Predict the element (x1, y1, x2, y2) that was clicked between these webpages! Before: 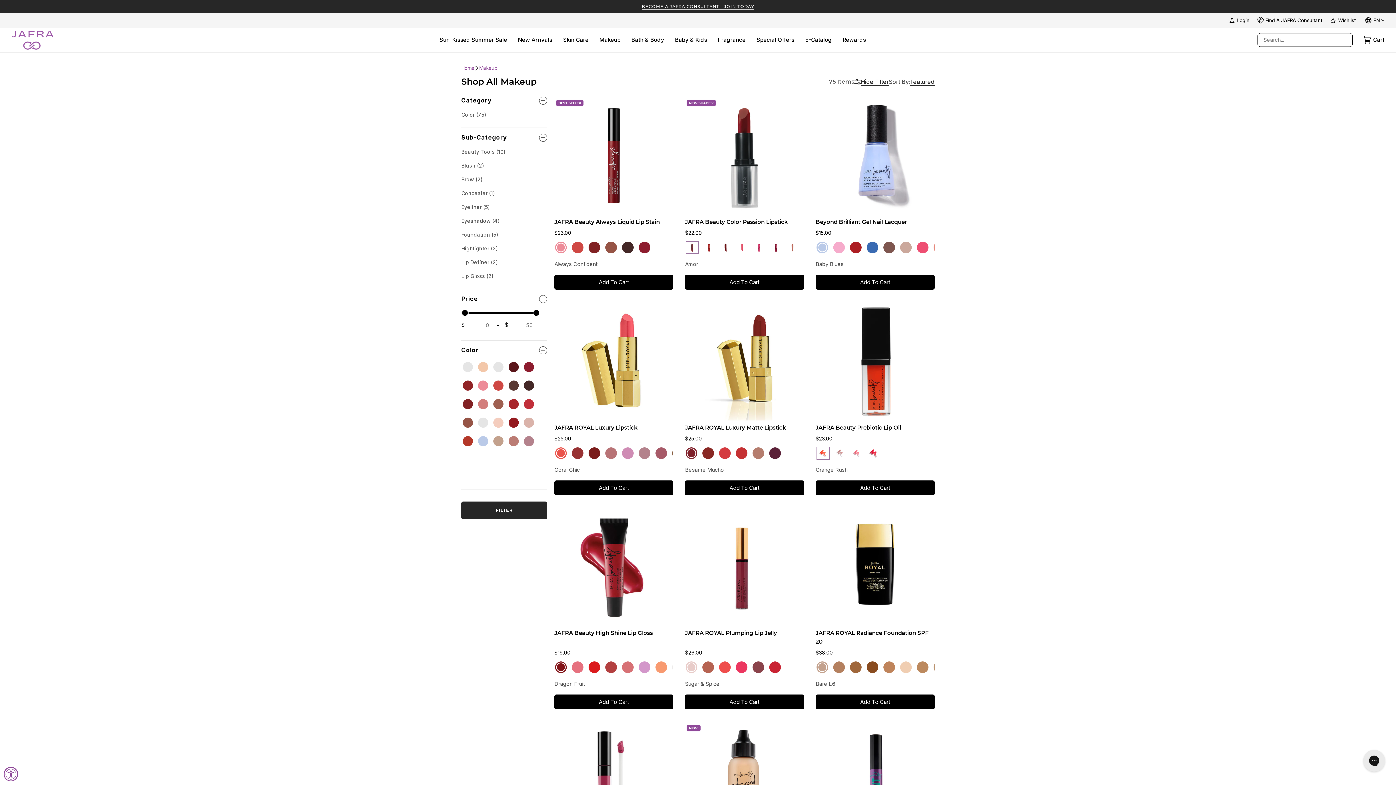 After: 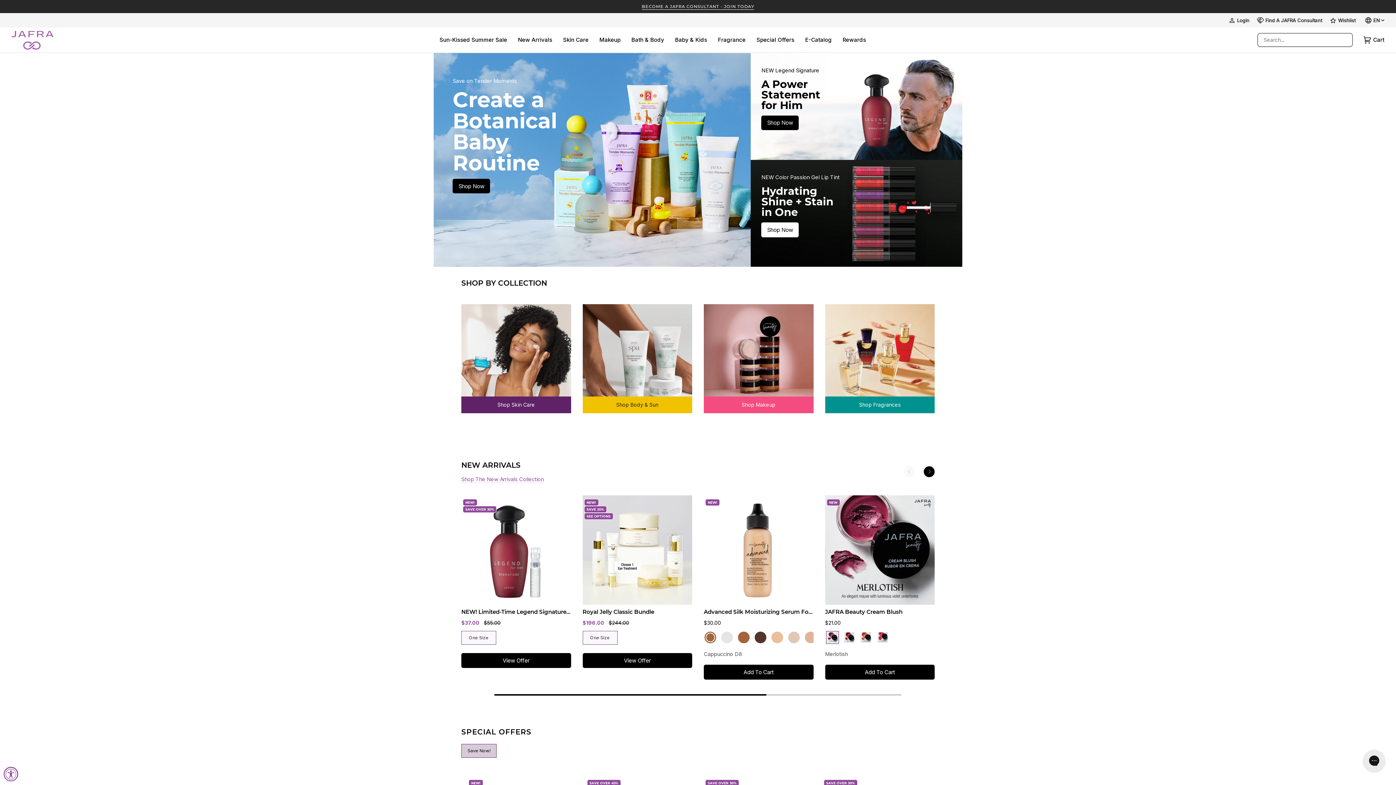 Action: bbox: (461, 64, 474, 72) label: Home